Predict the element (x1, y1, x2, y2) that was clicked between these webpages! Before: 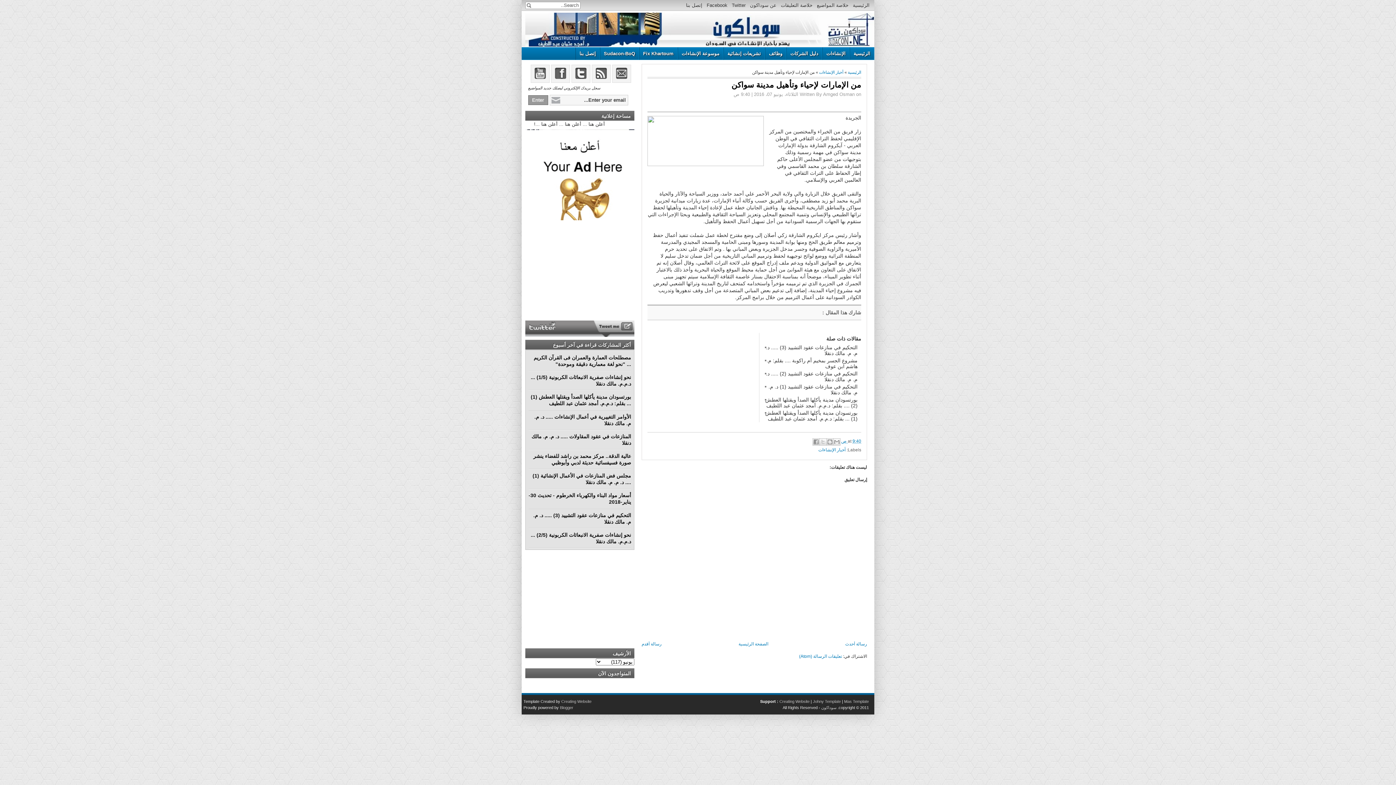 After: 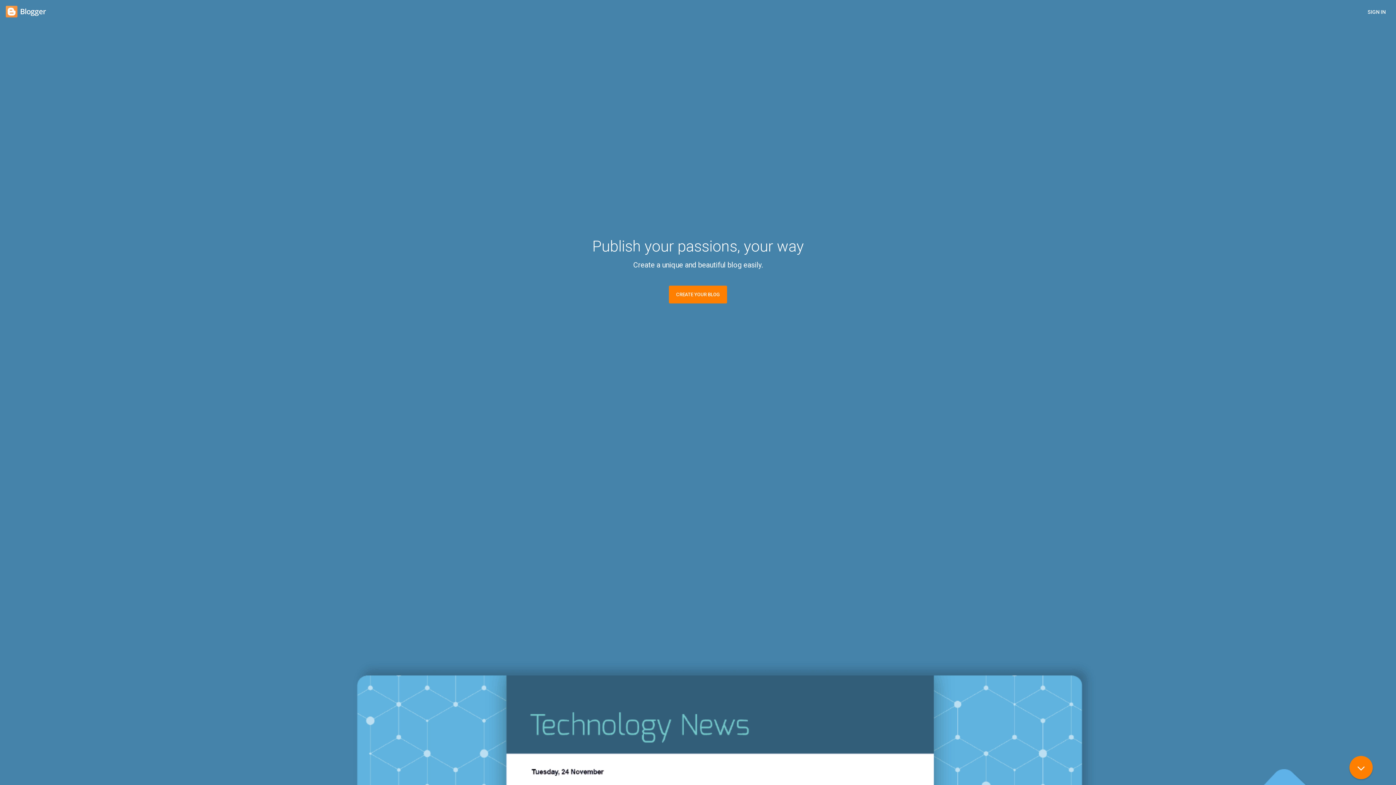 Action: bbox: (560, 705, 573, 710) label: Blogger